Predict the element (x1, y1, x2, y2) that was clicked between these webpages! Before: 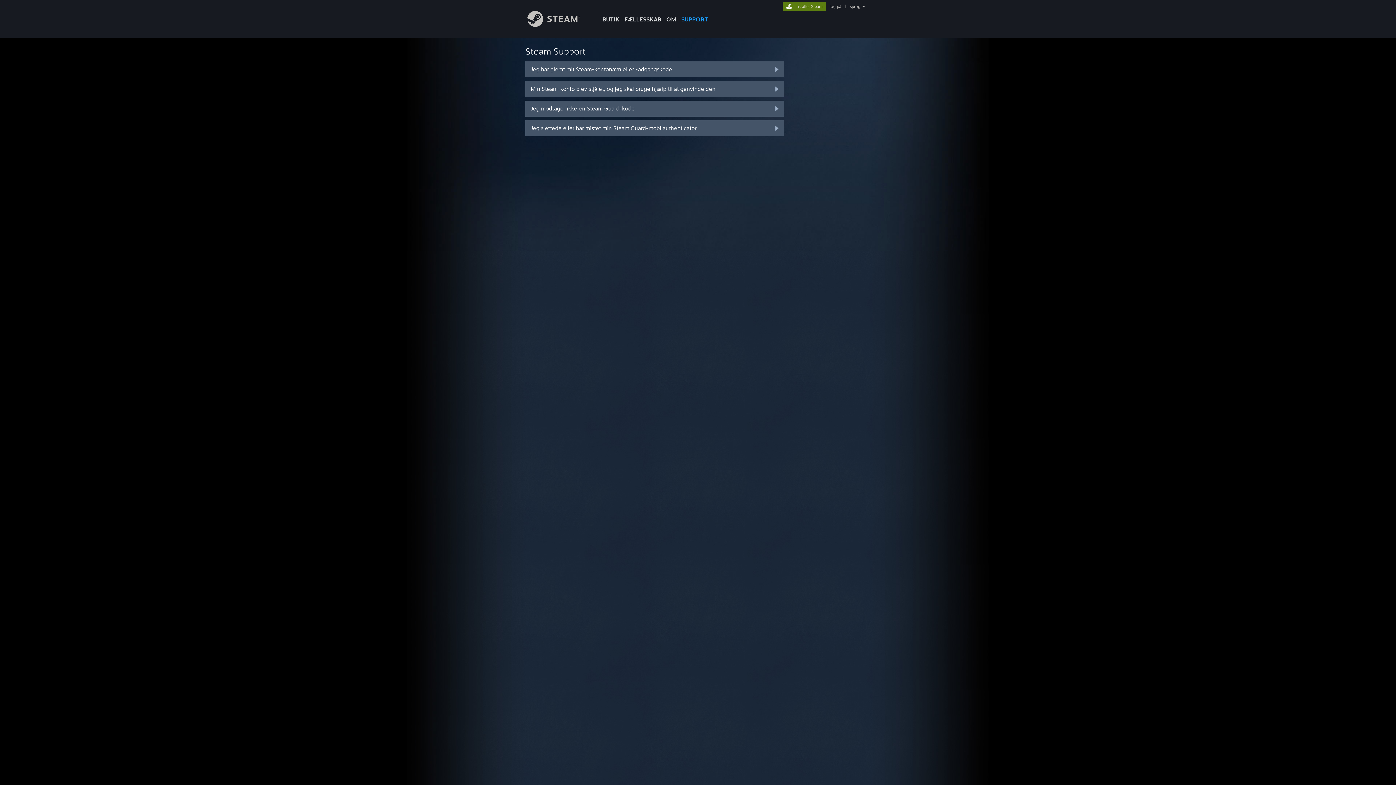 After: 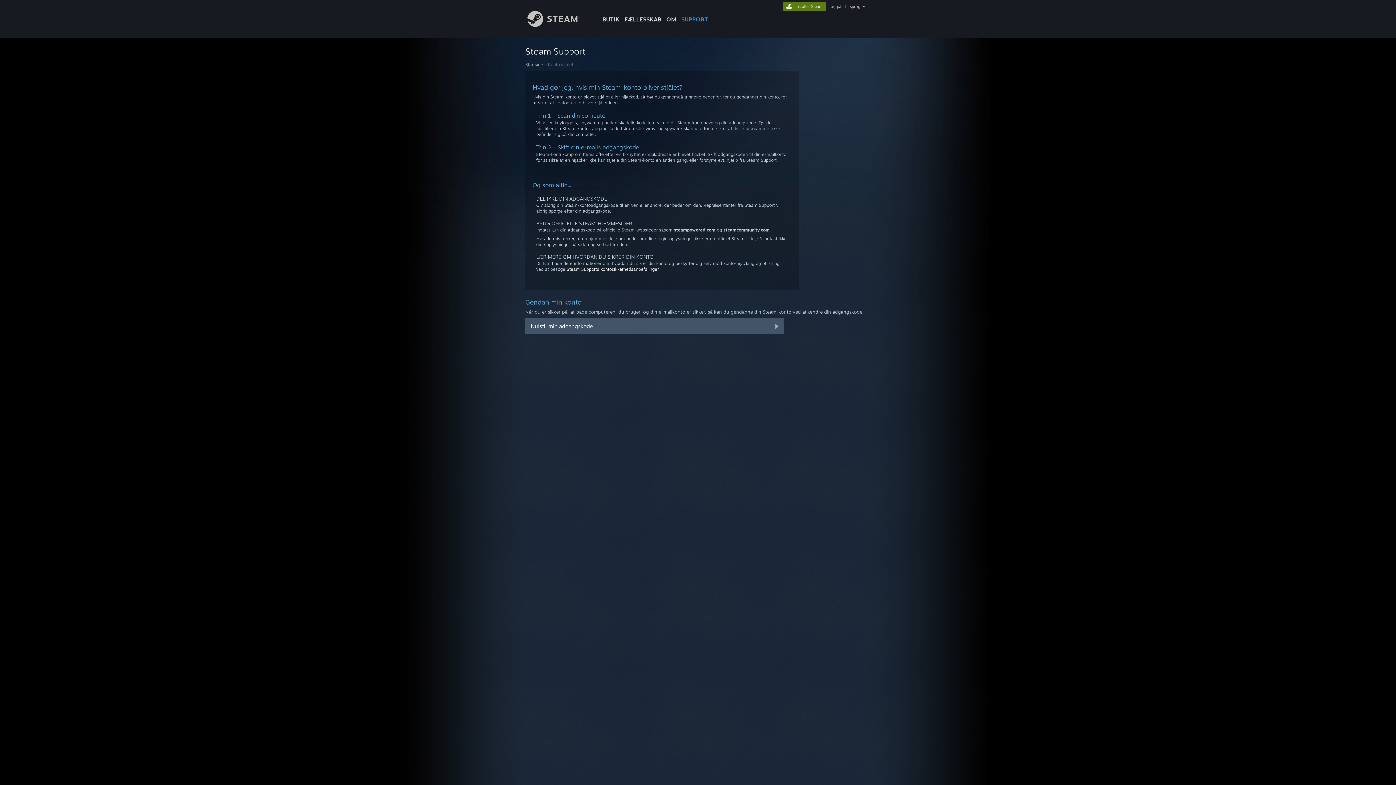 Action: label: Min Steam-konto blev stjålet, og jeg skal bruge hjælp til at genvinde den bbox: (525, 81, 784, 97)